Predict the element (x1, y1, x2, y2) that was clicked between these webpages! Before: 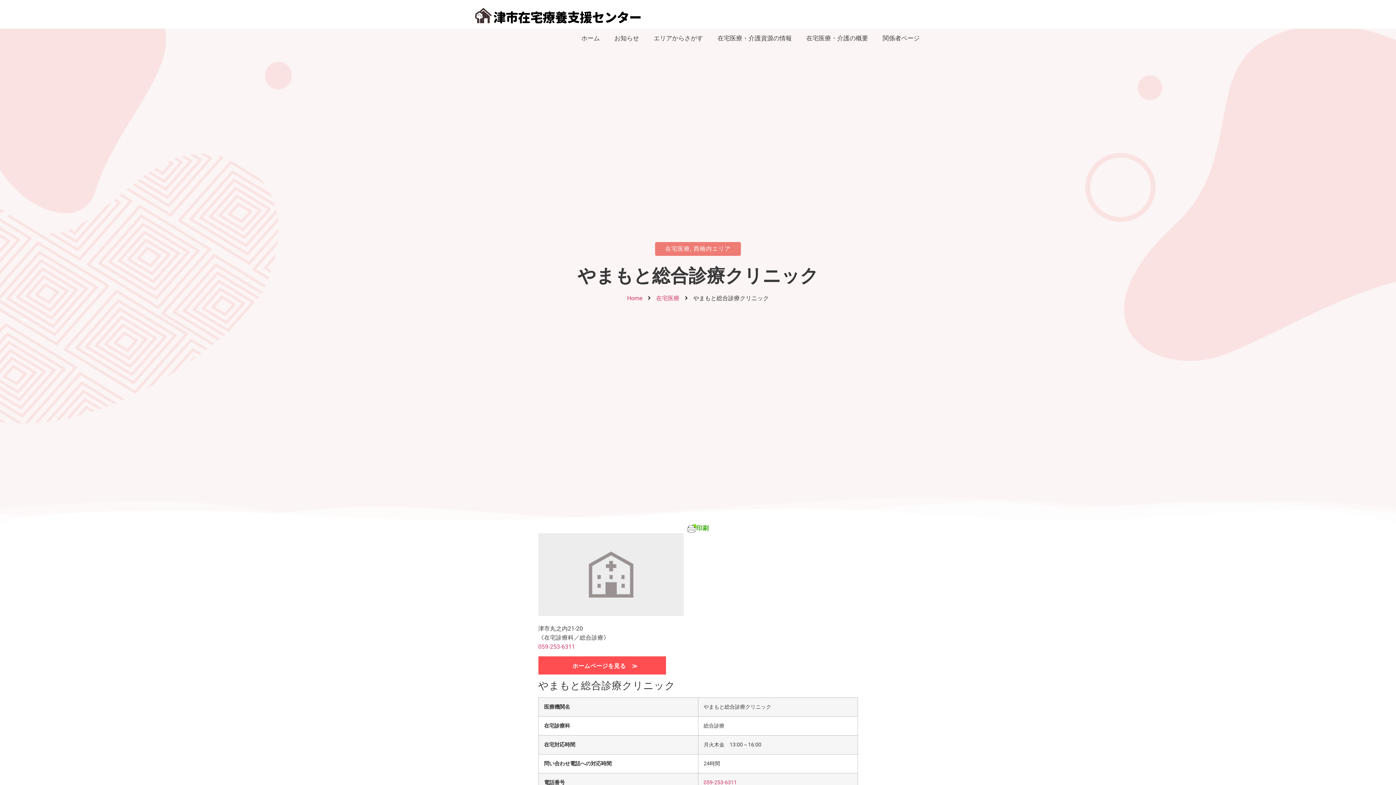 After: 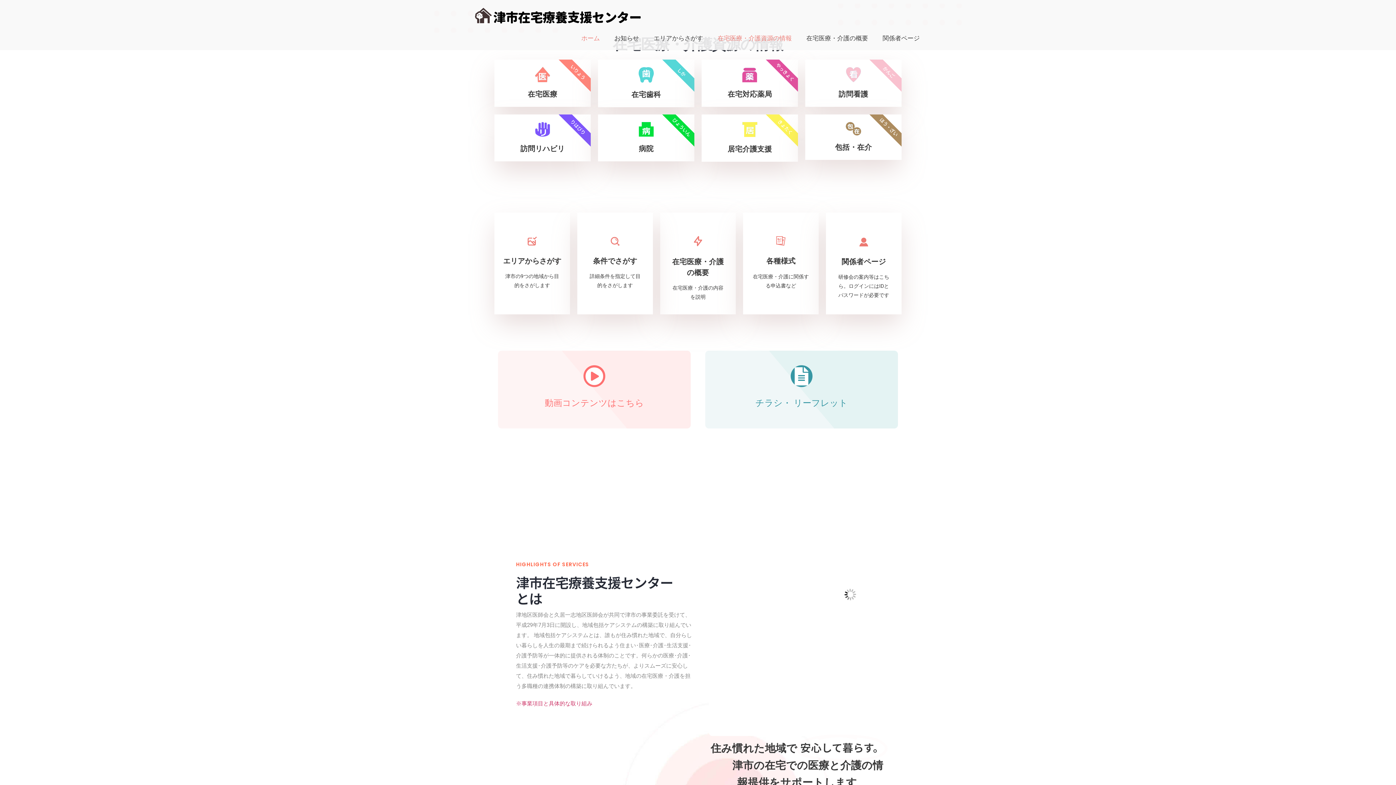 Action: bbox: (710, 29, 799, 46) label: 在宅医療・介護資源の情報